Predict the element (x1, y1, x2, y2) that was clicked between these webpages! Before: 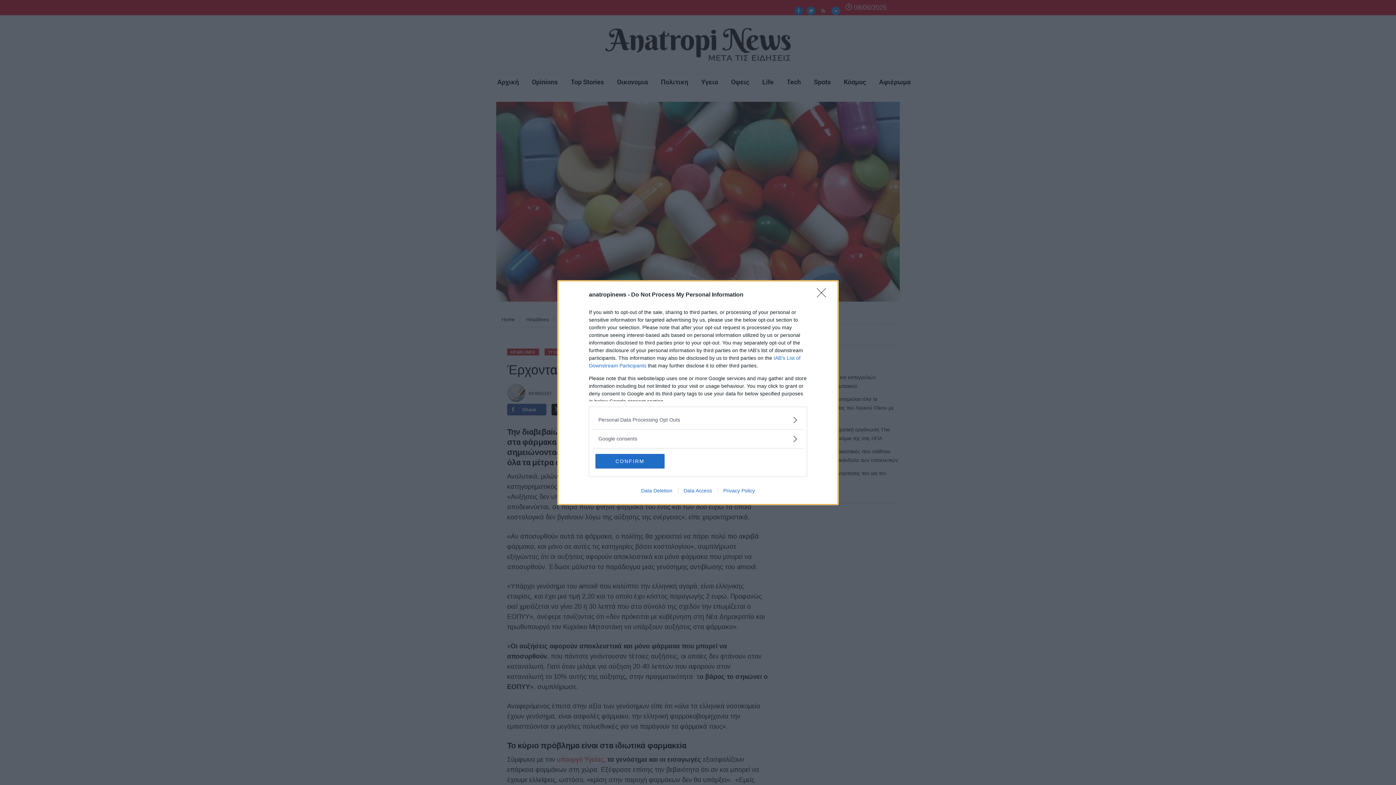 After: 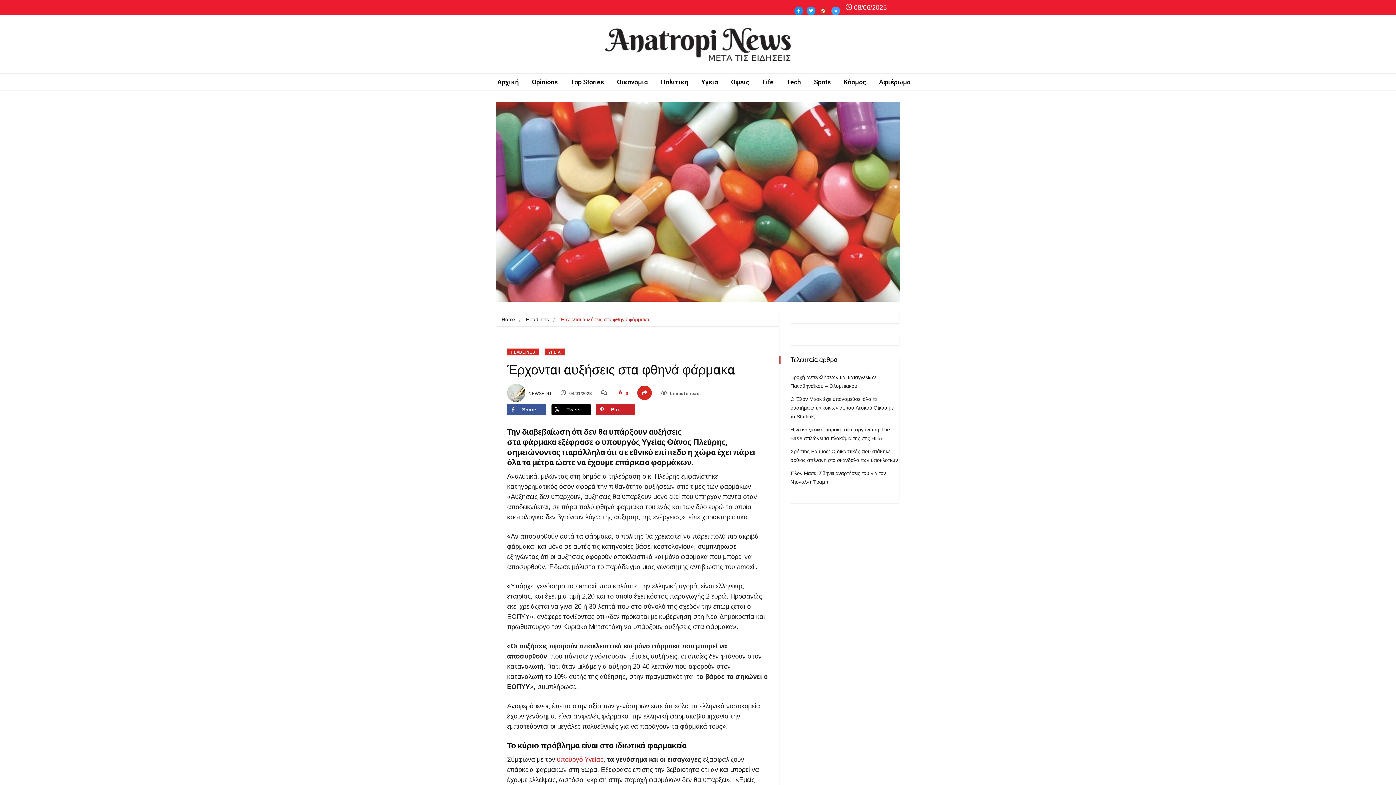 Action: label: CONFIRM bbox: (595, 454, 664, 468)